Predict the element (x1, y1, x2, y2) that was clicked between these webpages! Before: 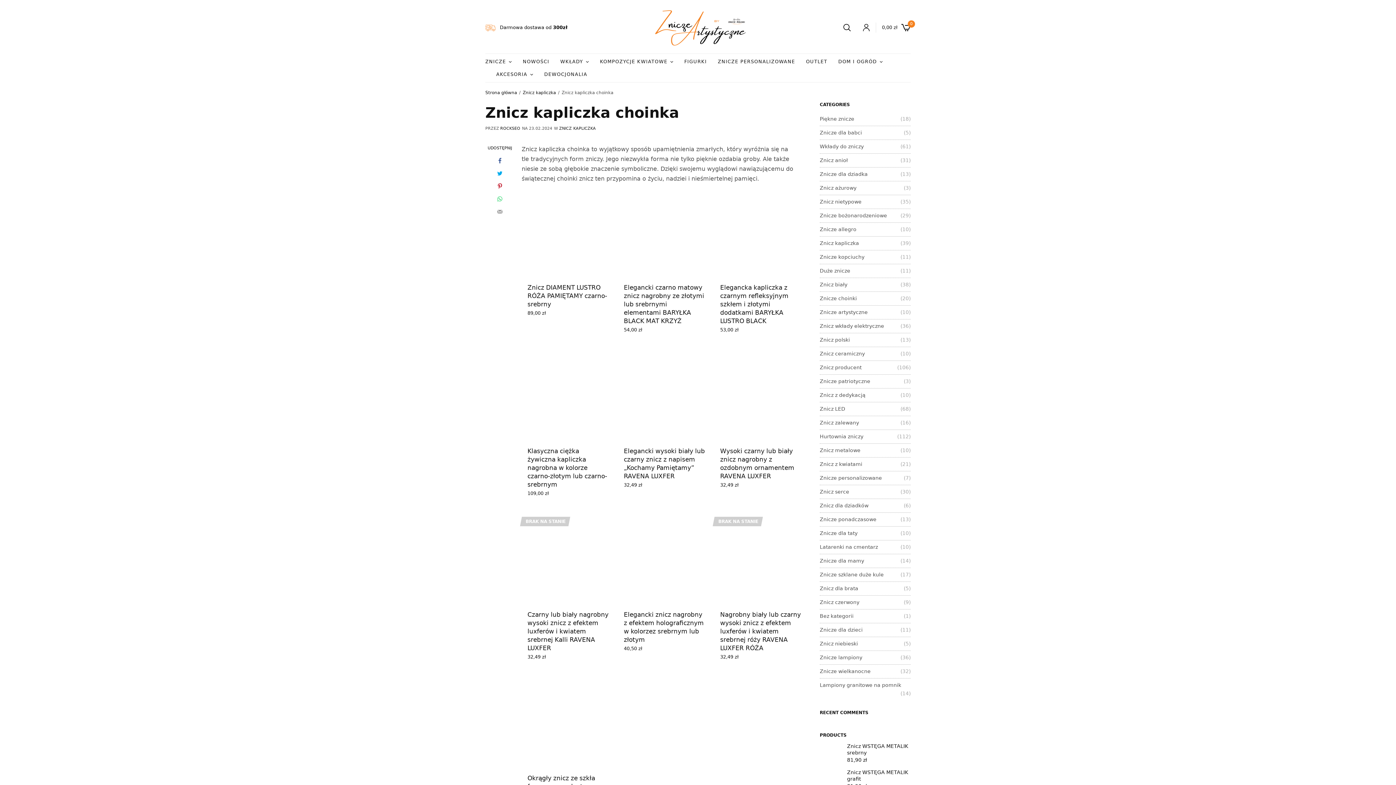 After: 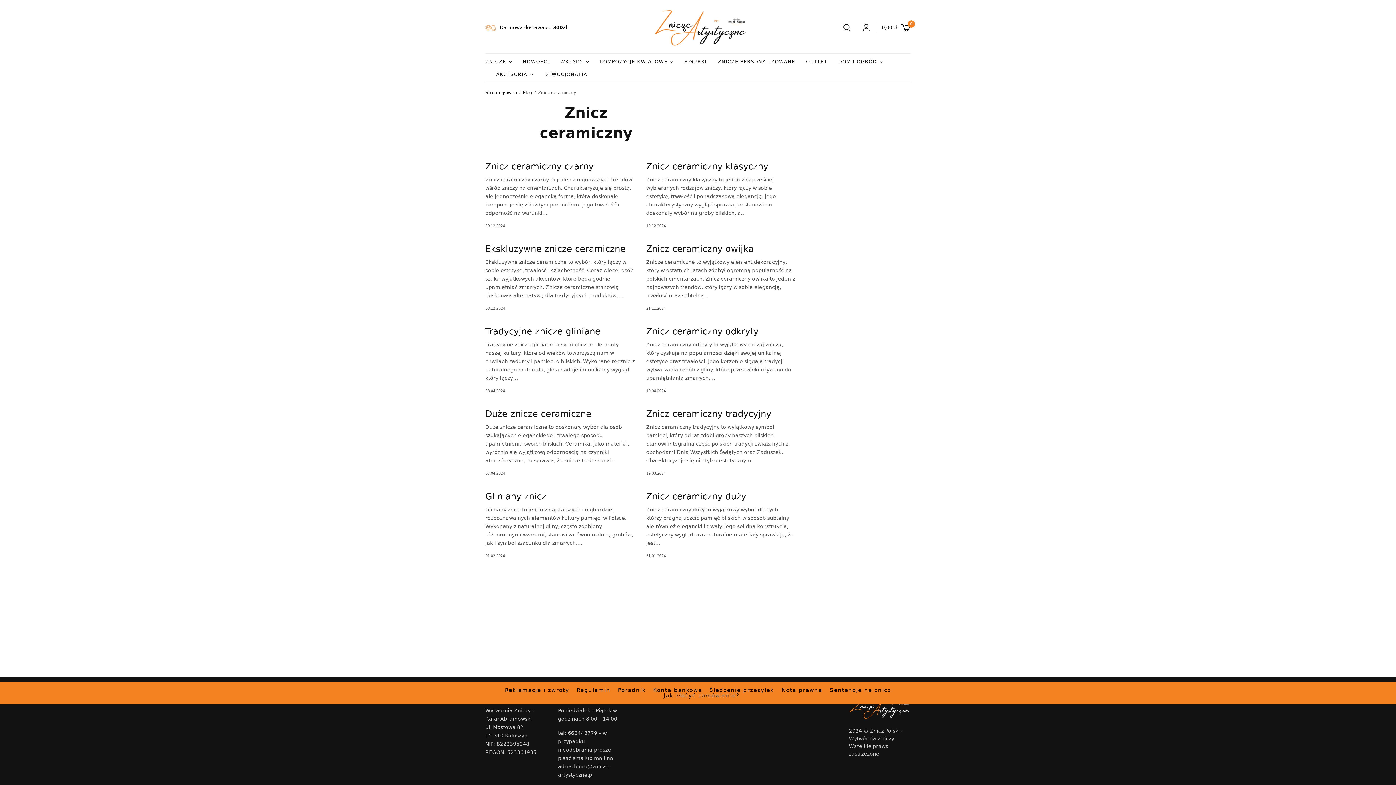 Action: label: Znicz ceramiczny bbox: (820, 349, 865, 358)